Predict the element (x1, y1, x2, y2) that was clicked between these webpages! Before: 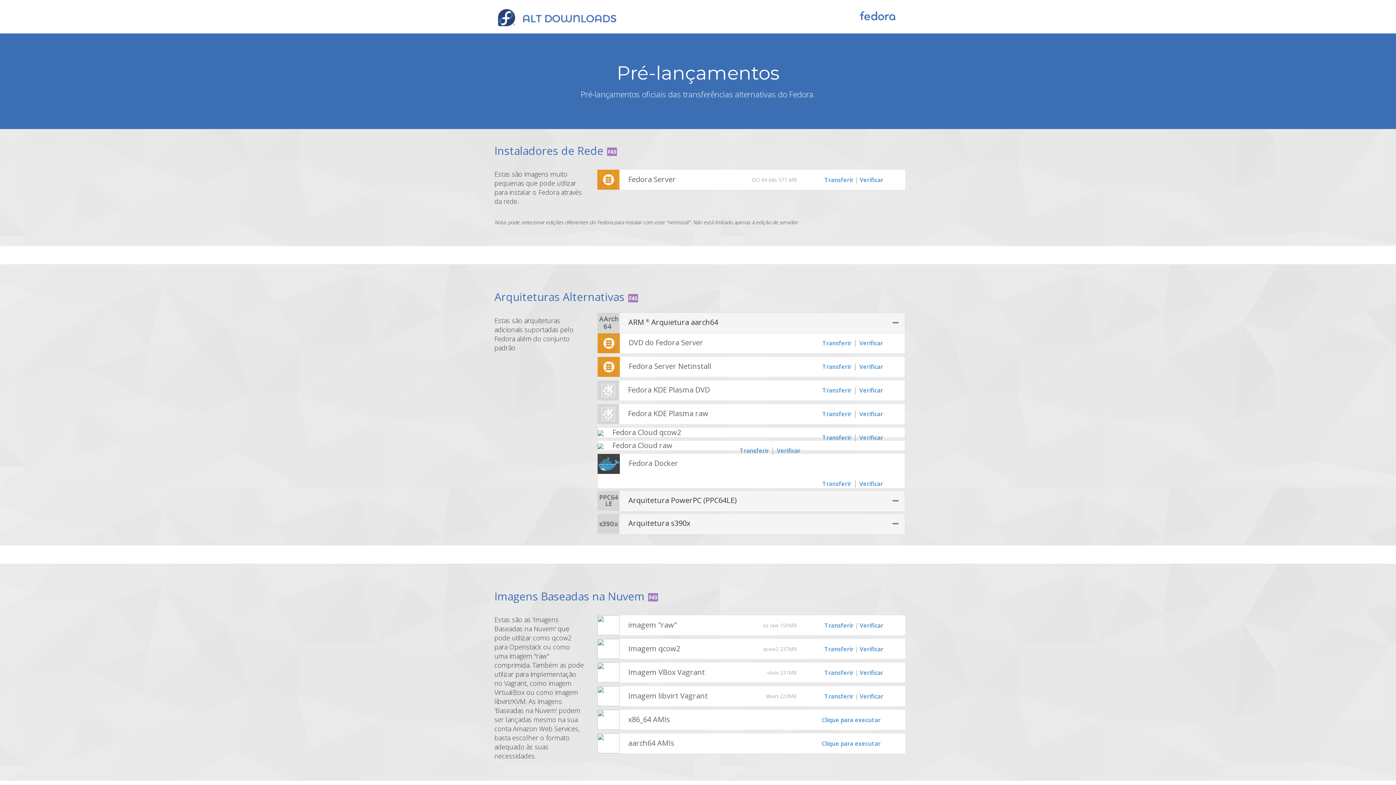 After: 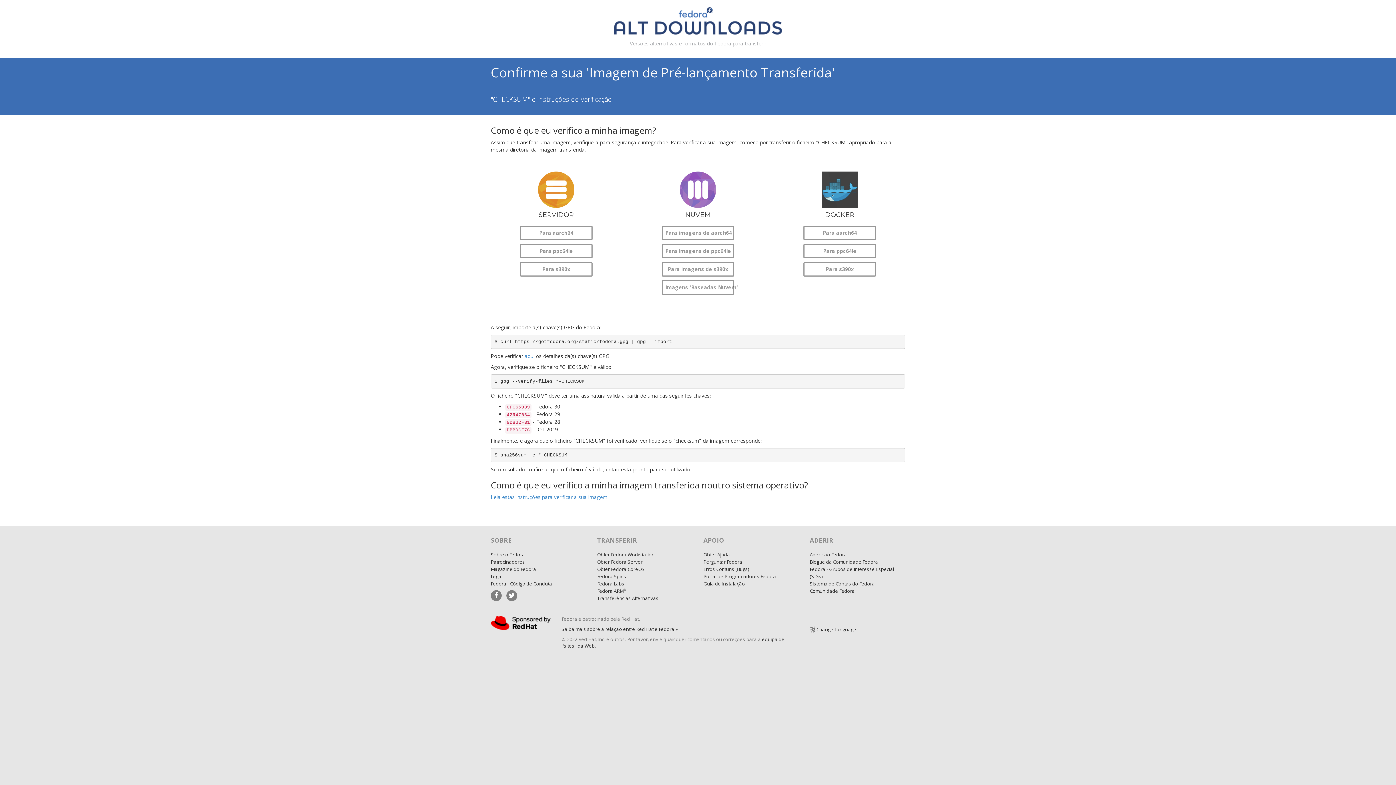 Action: label: Verificar bbox: (777, 446, 800, 454)